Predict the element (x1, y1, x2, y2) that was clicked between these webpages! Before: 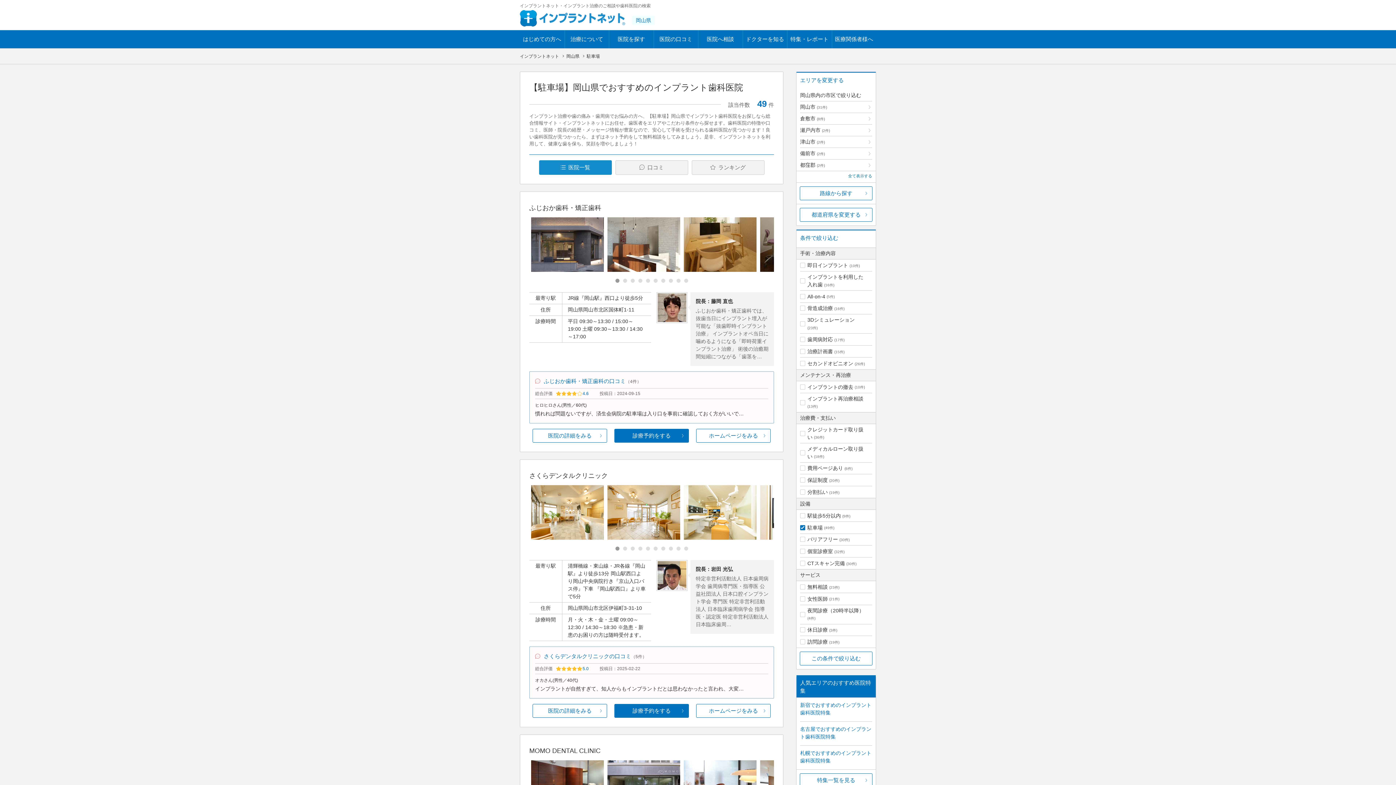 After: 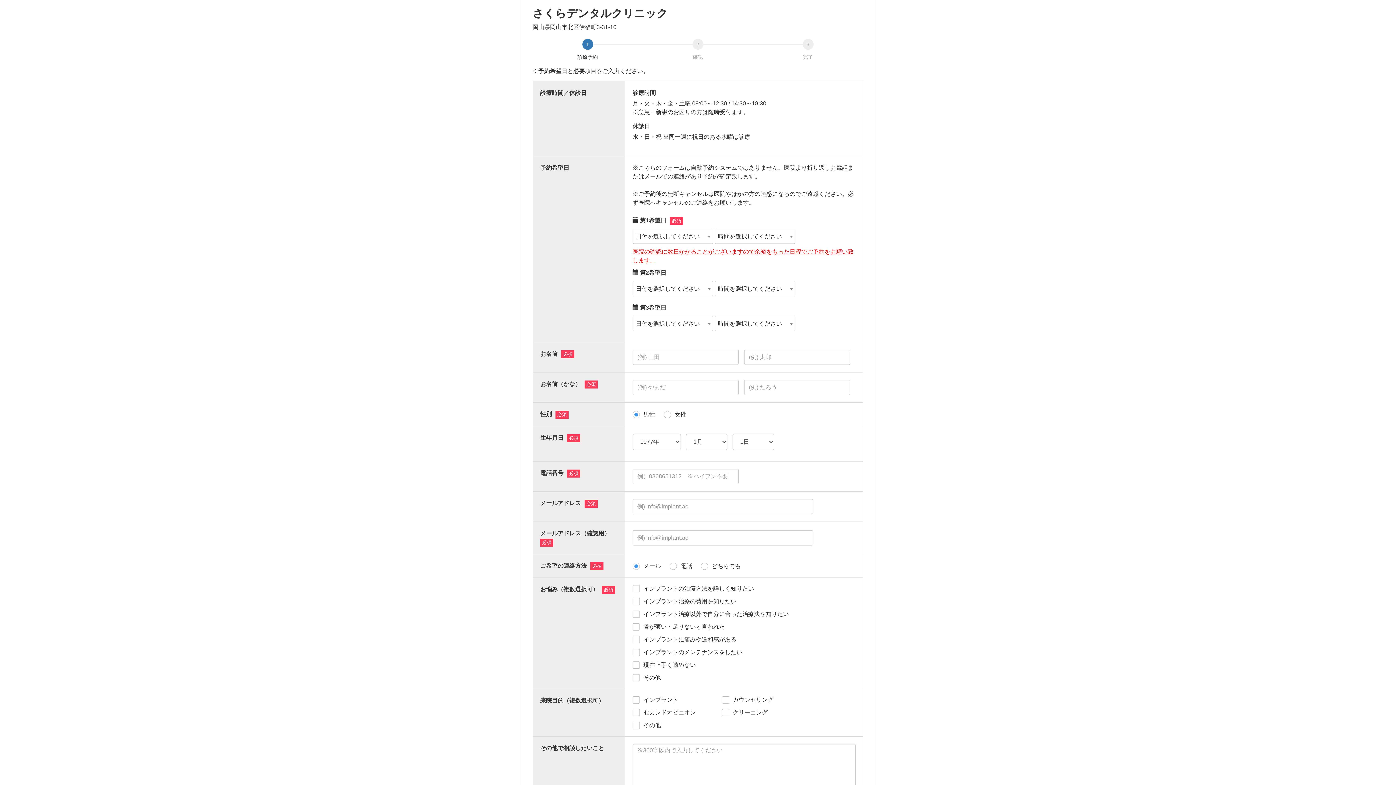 Action: label: 診療予約をする bbox: (614, 704, 689, 718)